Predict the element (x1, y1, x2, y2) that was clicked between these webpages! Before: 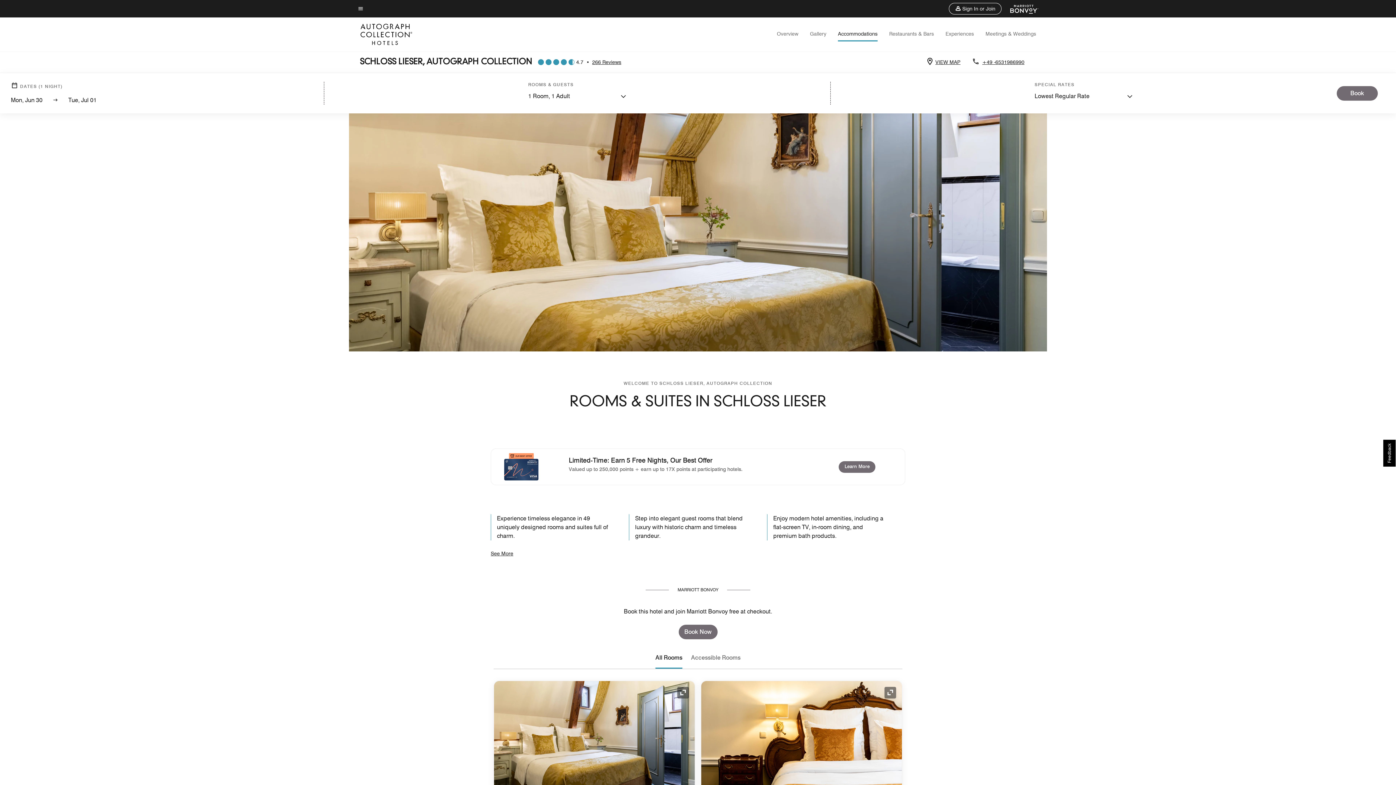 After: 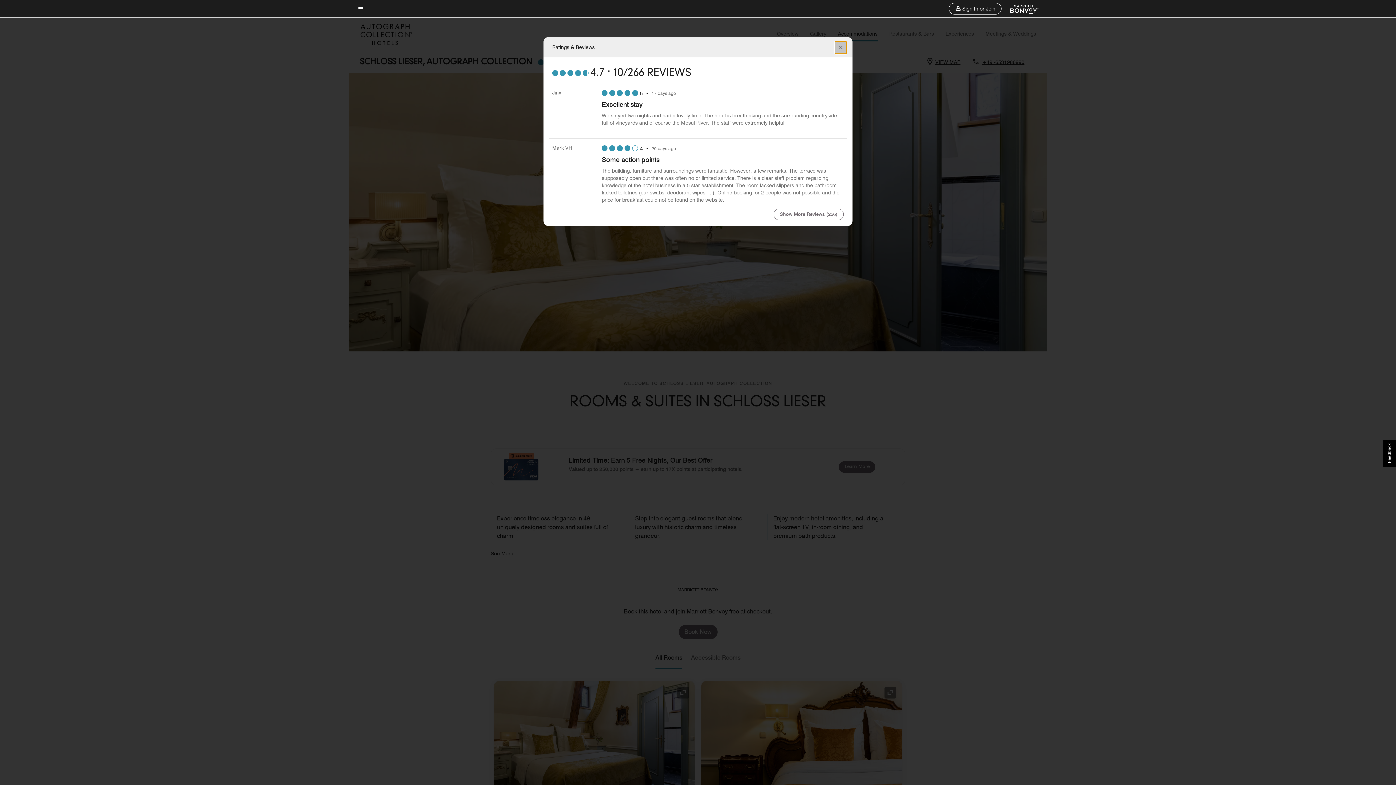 Action: label: 266 Reviews bbox: (592, 58, 621, 65)